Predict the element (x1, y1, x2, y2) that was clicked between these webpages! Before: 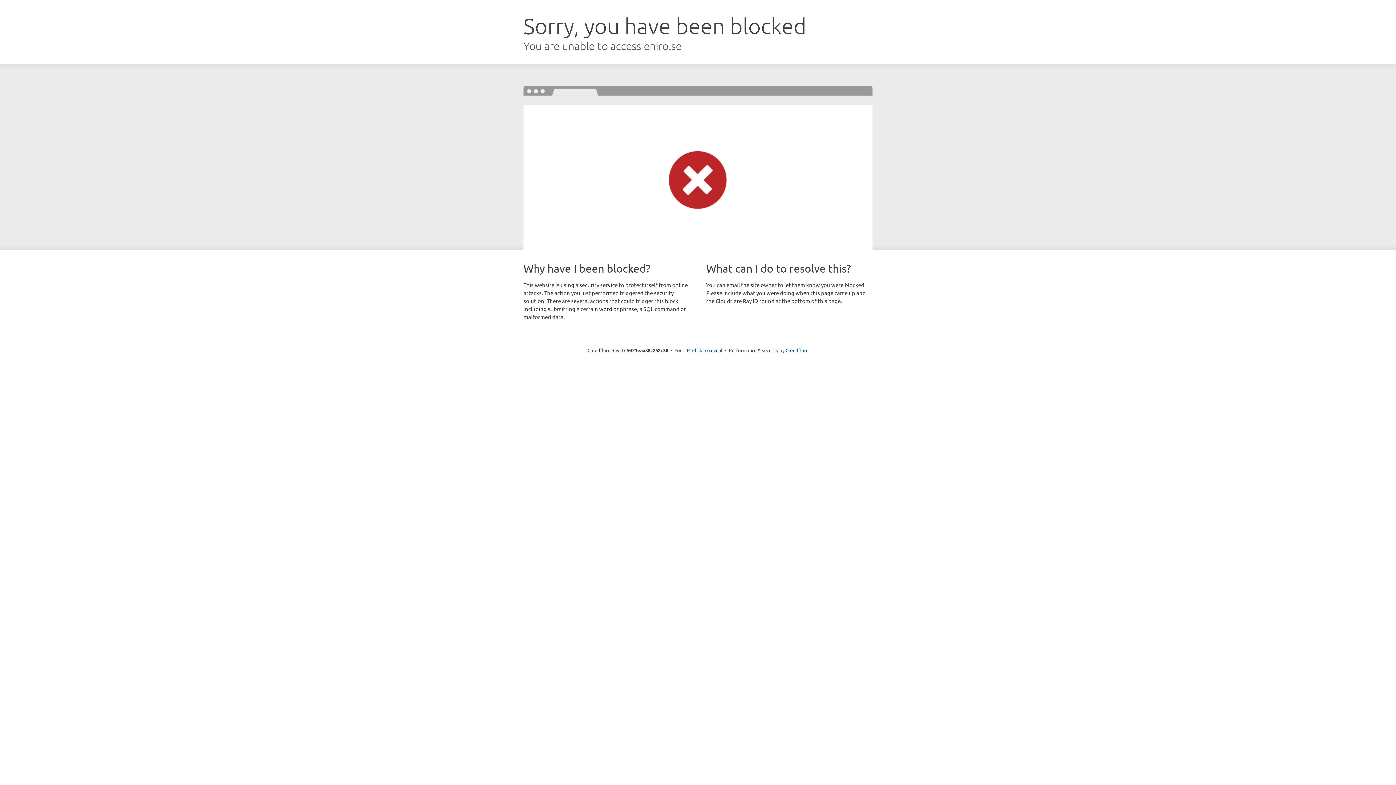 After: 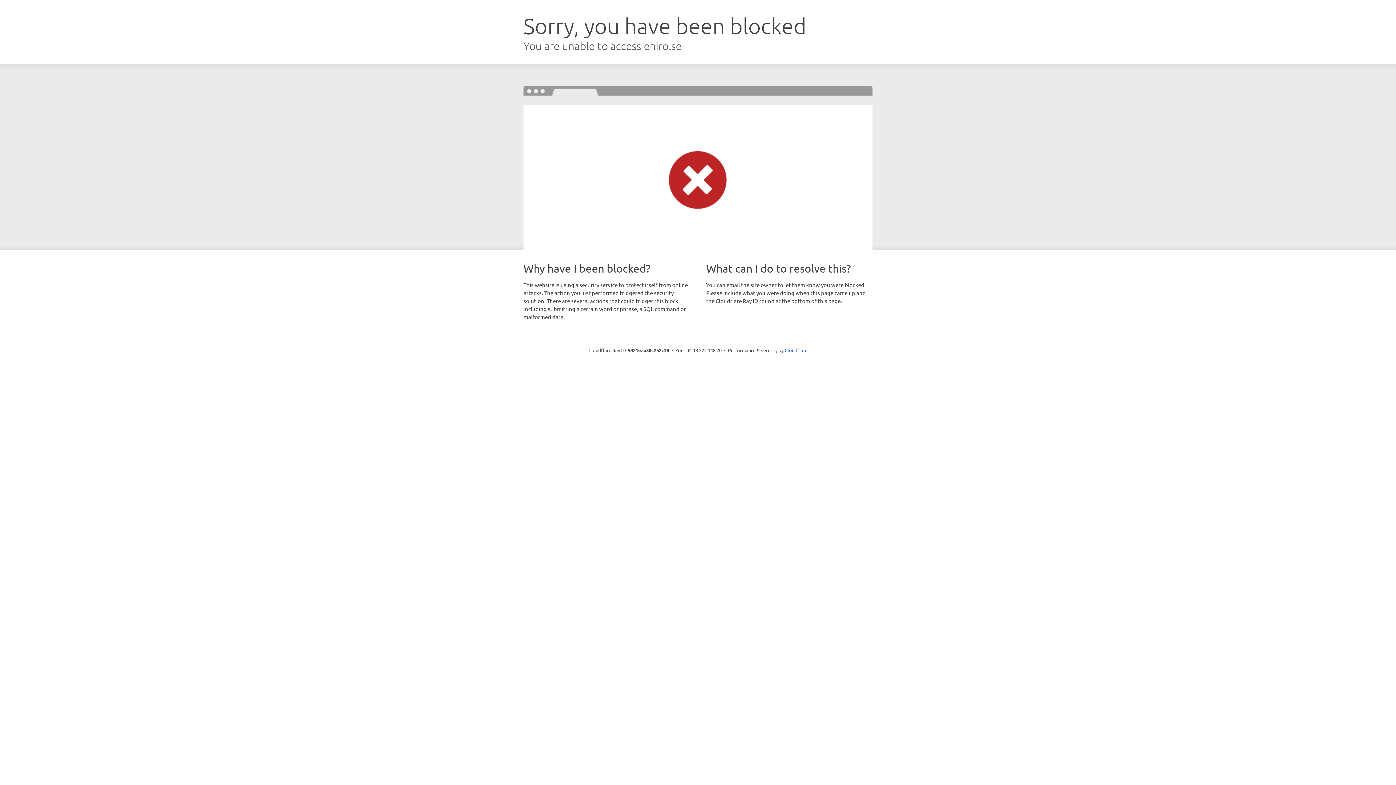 Action: label: Click to reveal bbox: (692, 346, 722, 353)